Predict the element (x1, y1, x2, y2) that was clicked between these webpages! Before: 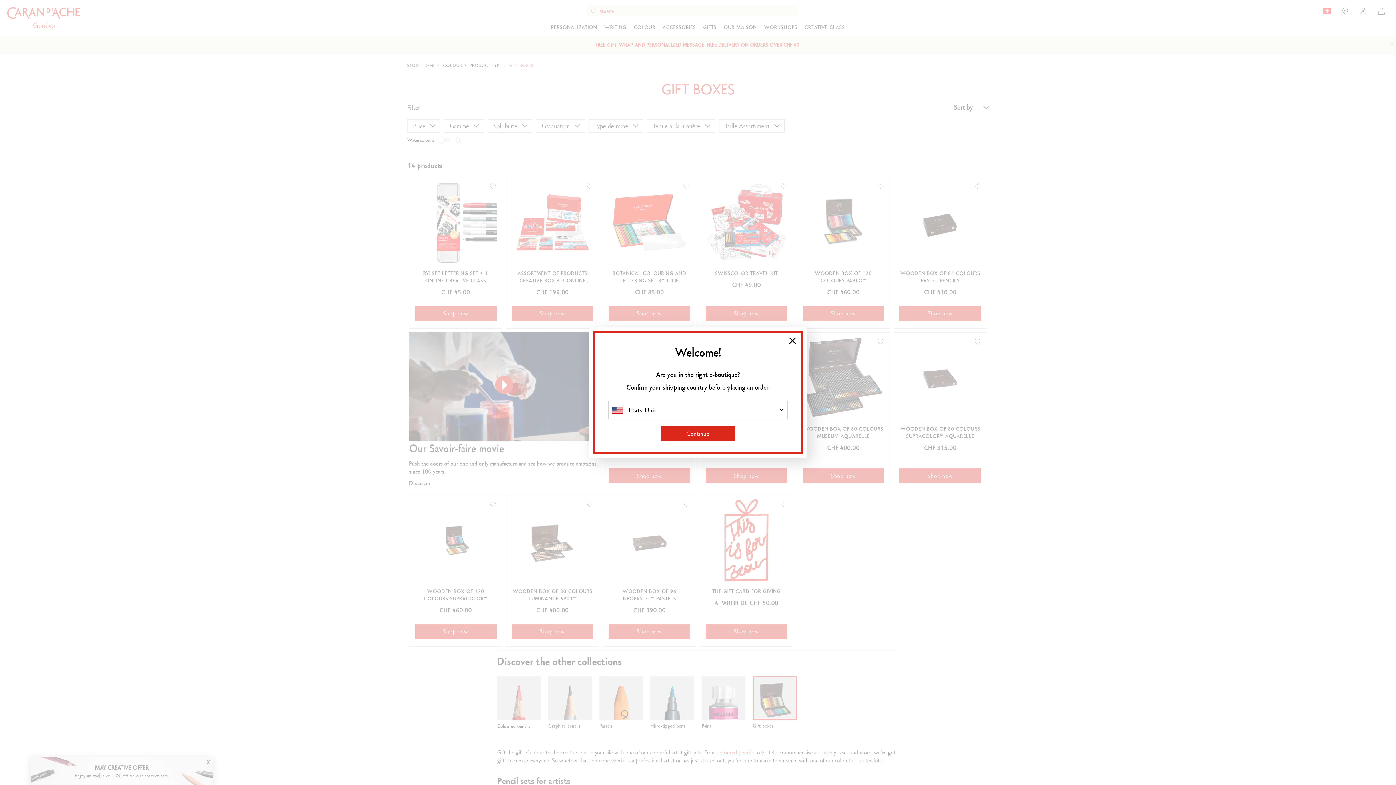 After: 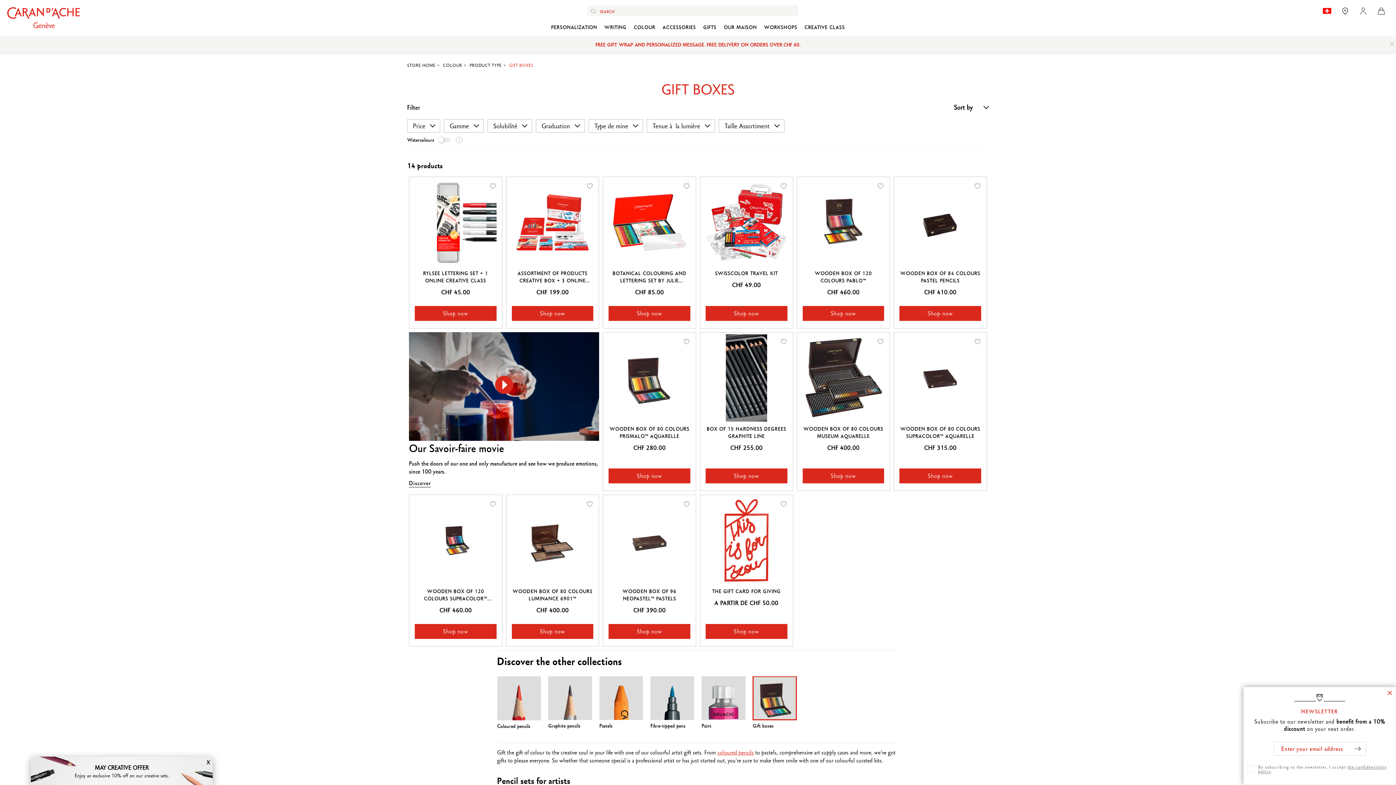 Action: bbox: (789, 337, 796, 344) label: Close